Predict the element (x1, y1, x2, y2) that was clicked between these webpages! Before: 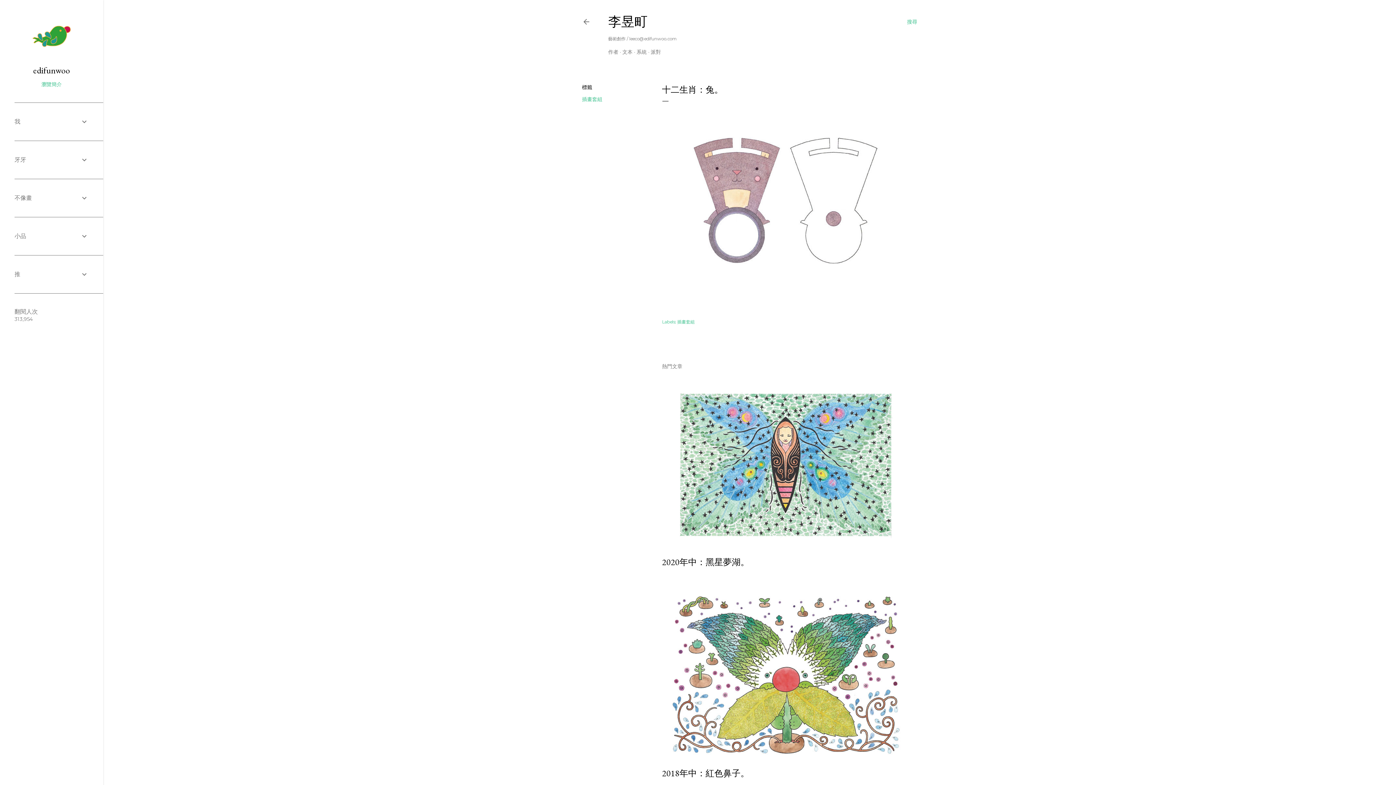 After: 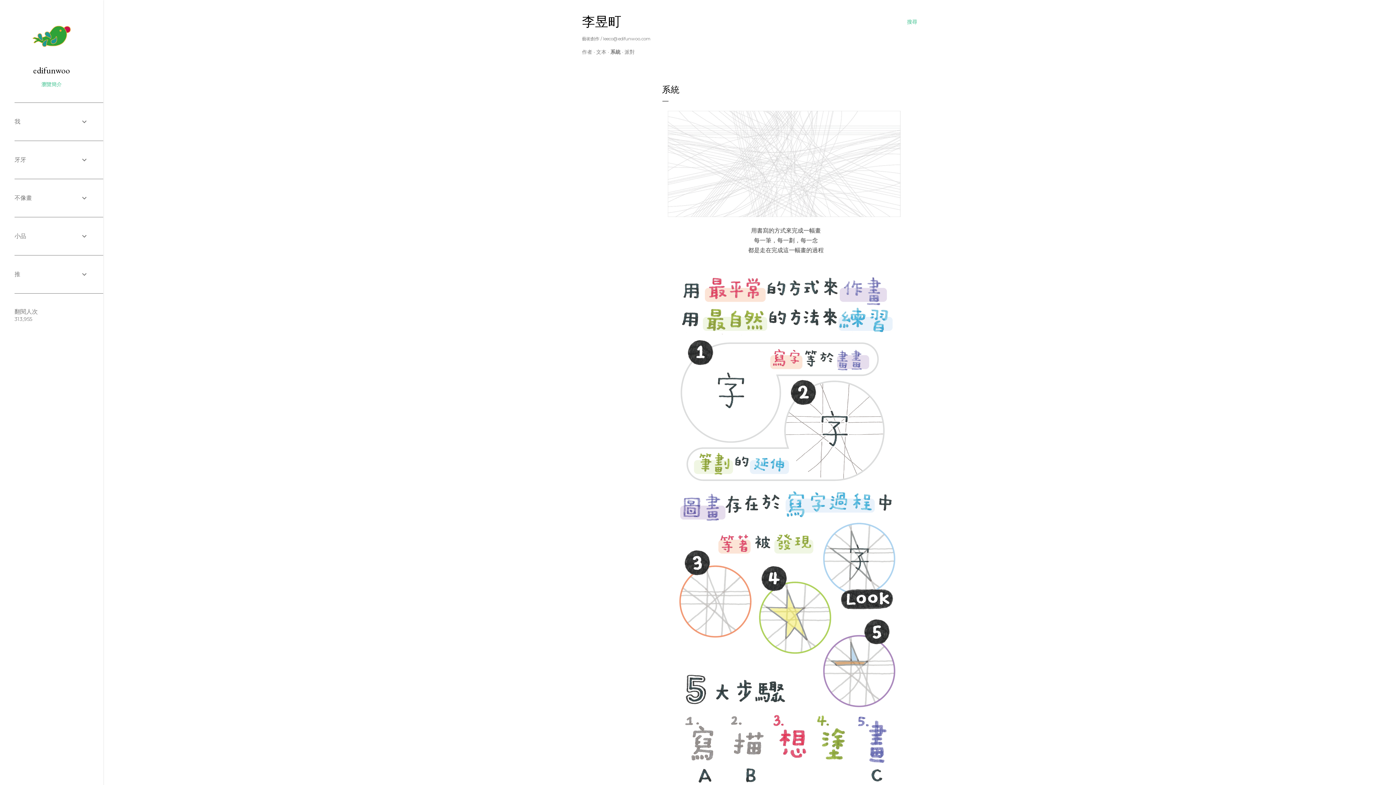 Action: bbox: (636, 48, 646, 55) label: 系統